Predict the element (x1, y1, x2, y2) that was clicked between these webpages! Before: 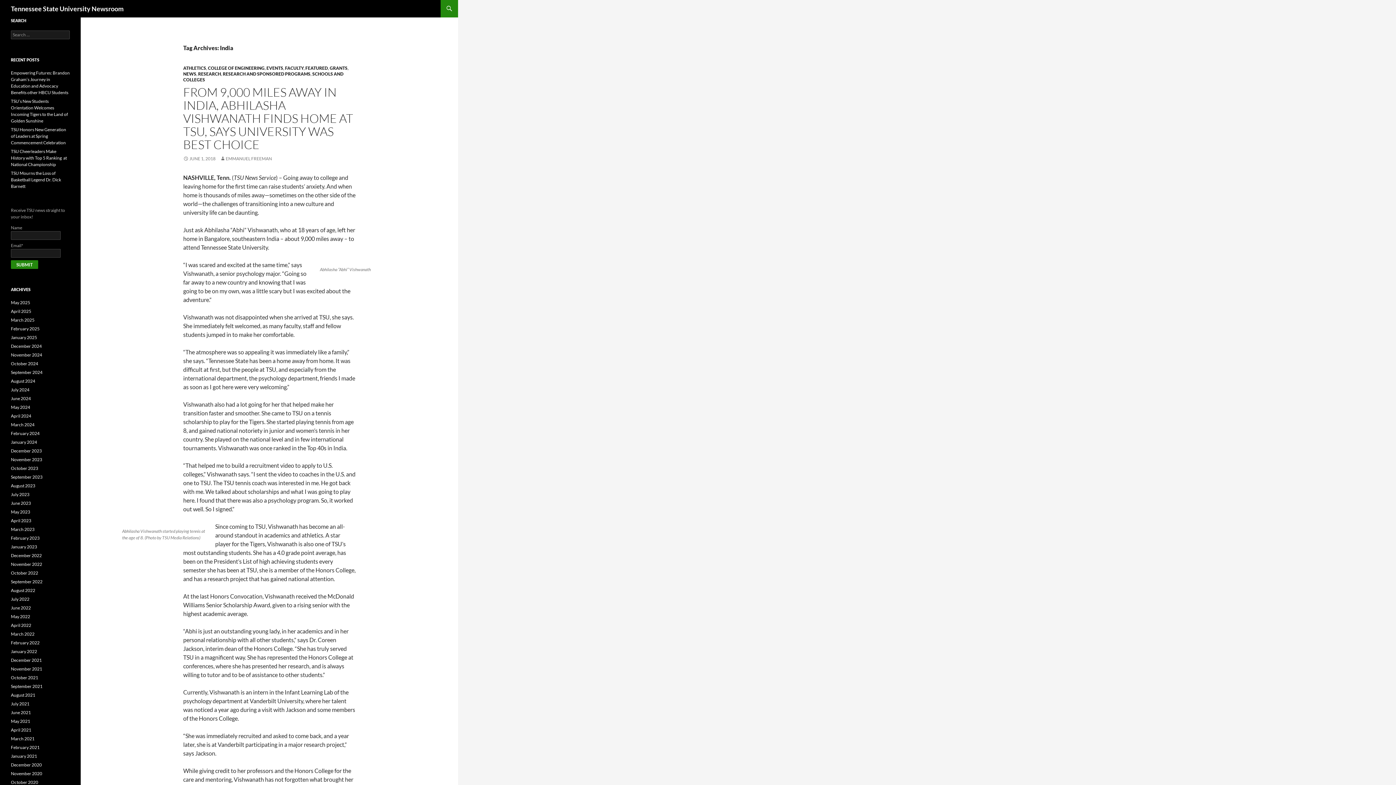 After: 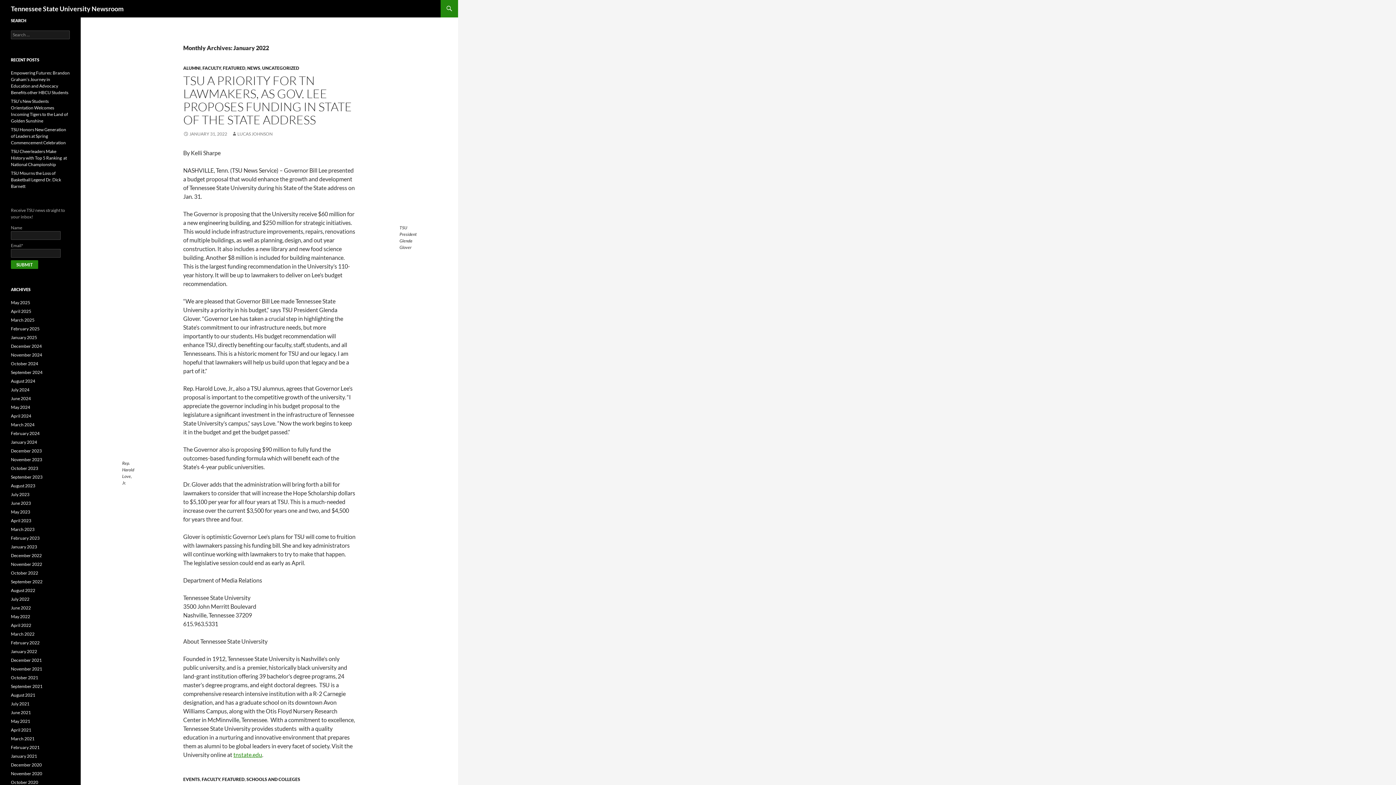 Action: label: January 2022 bbox: (10, 649, 37, 654)